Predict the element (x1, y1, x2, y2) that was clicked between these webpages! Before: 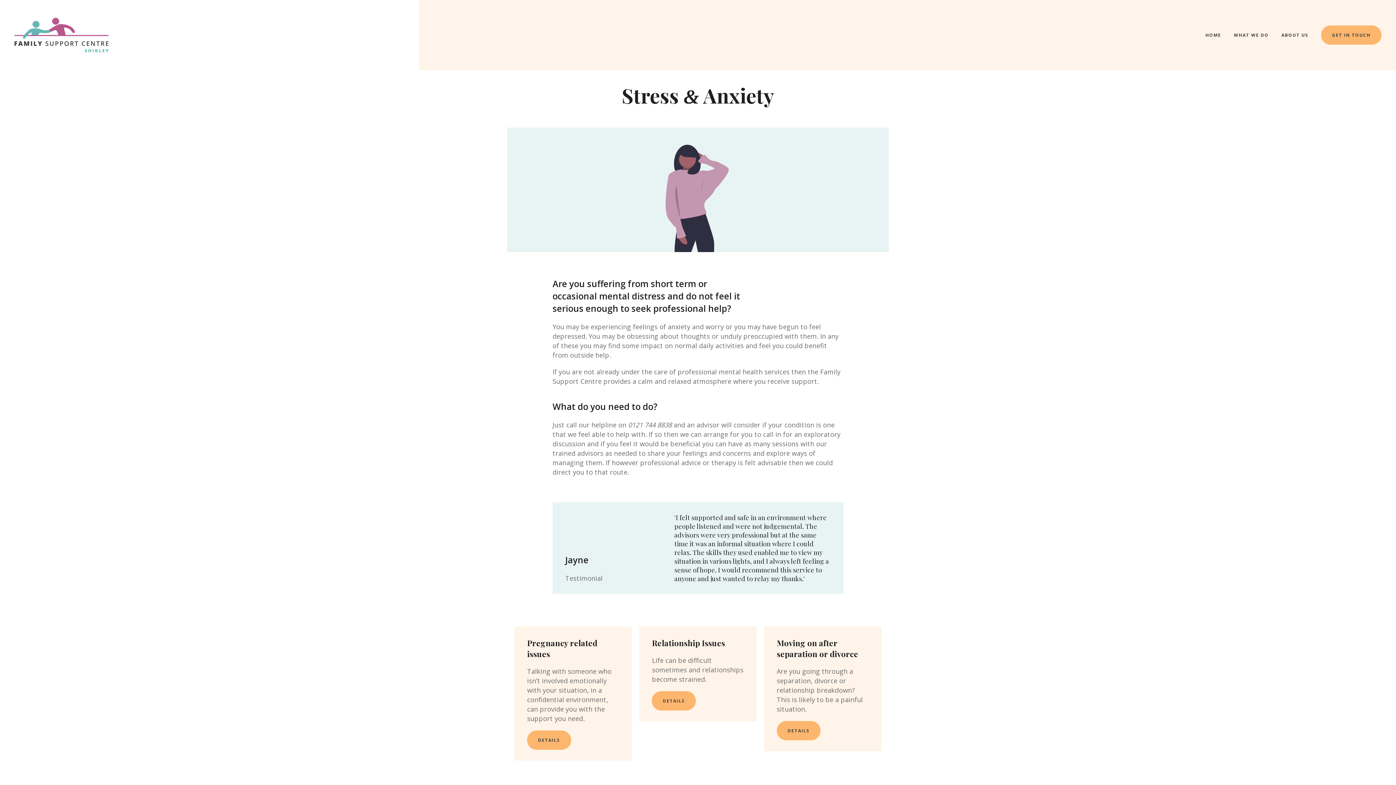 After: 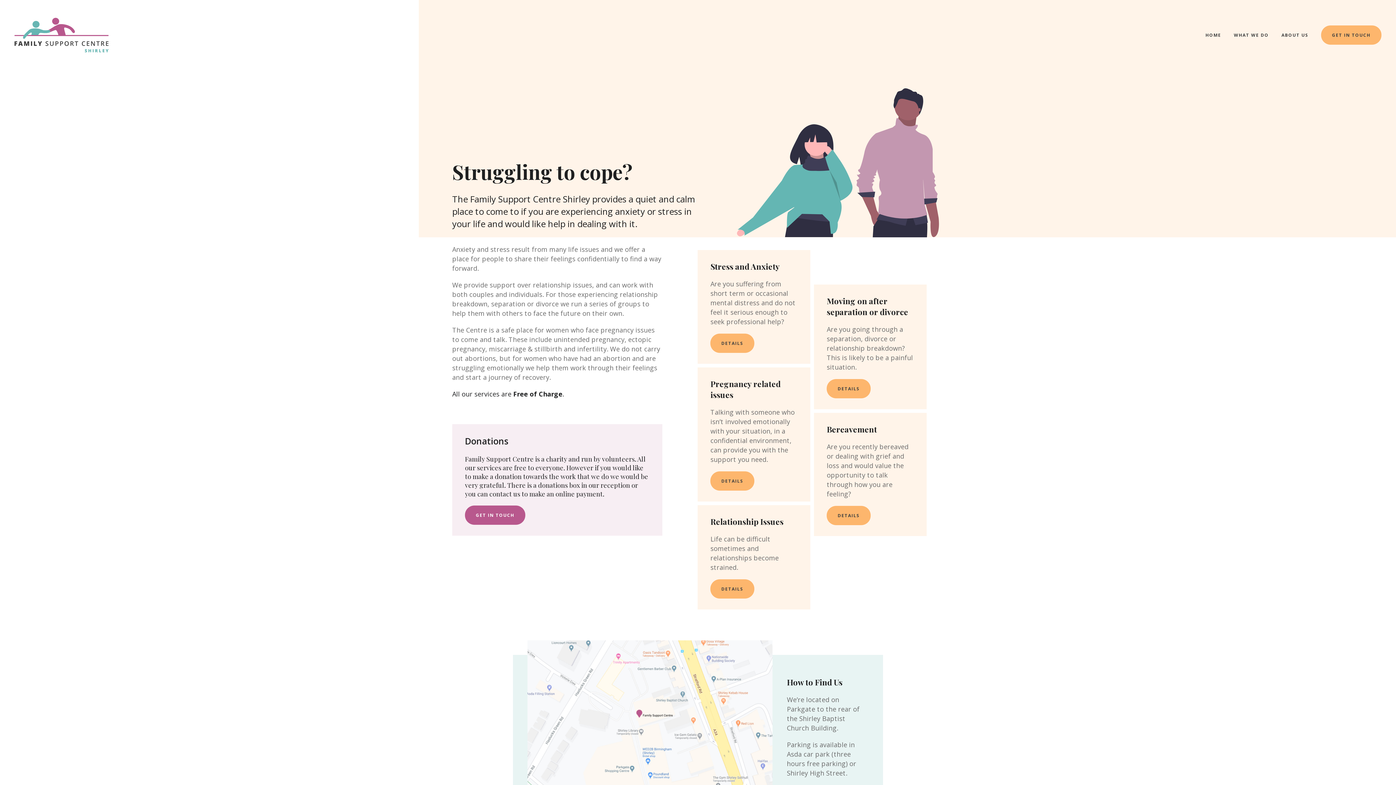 Action: bbox: (1205, 32, 1221, 38) label: HOME